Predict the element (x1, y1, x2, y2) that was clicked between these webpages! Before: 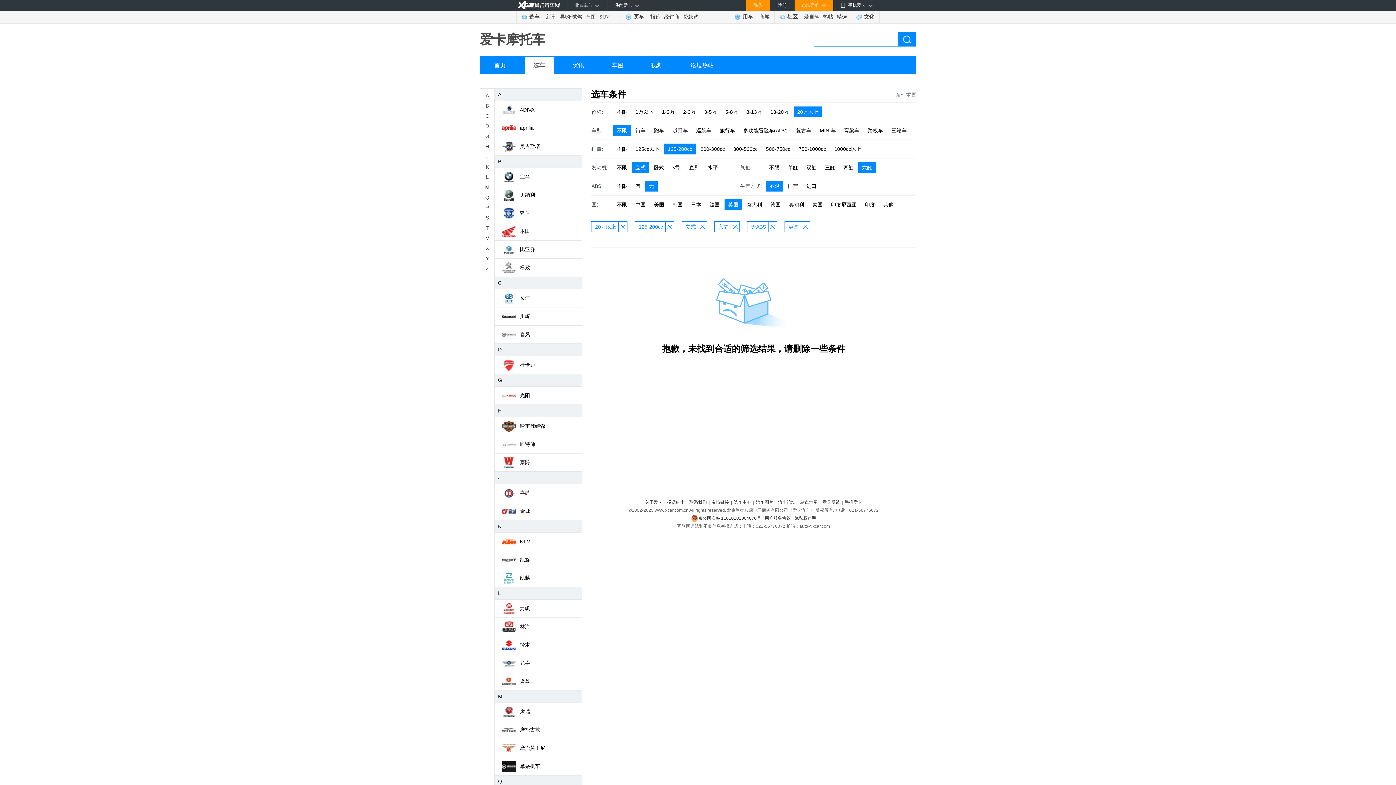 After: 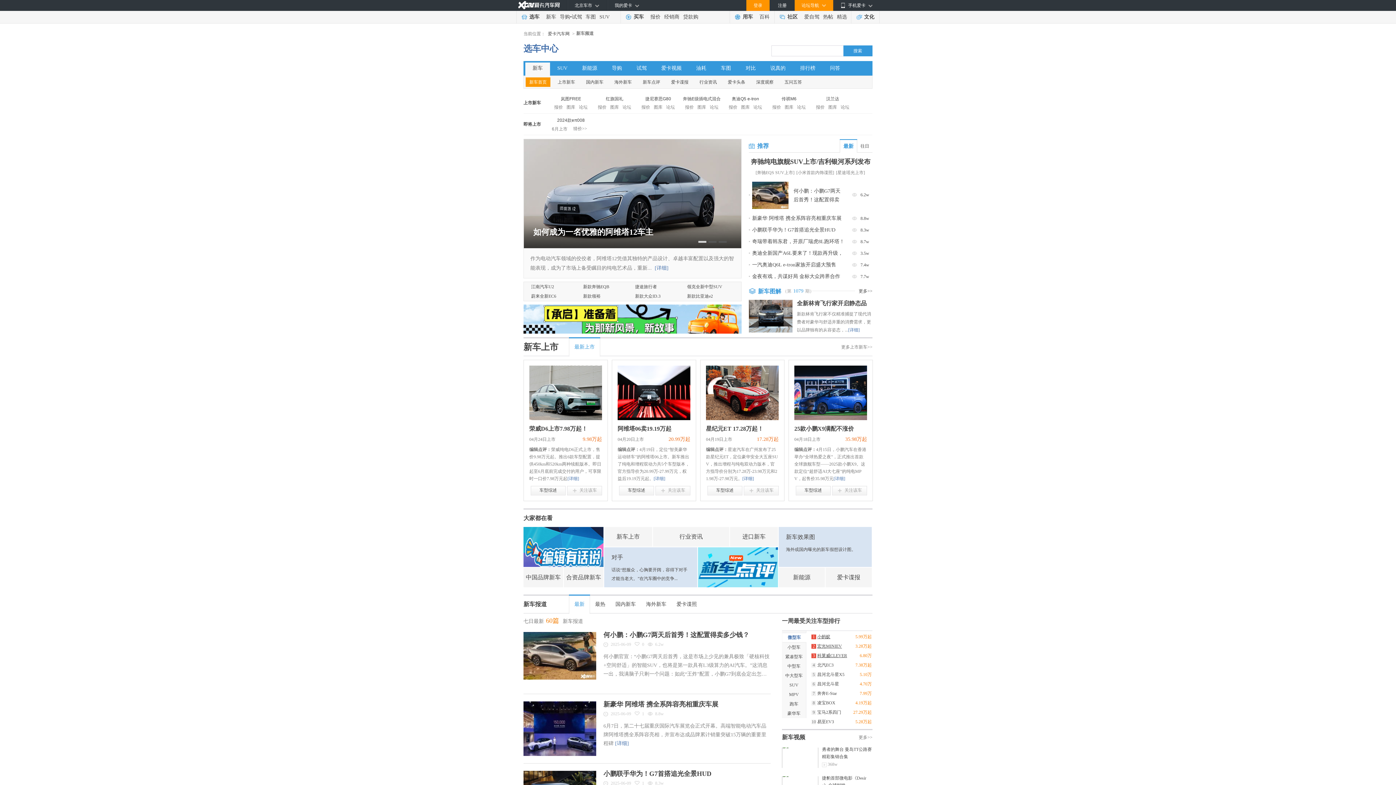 Action: bbox: (546, 10, 556, 23) label: 新车